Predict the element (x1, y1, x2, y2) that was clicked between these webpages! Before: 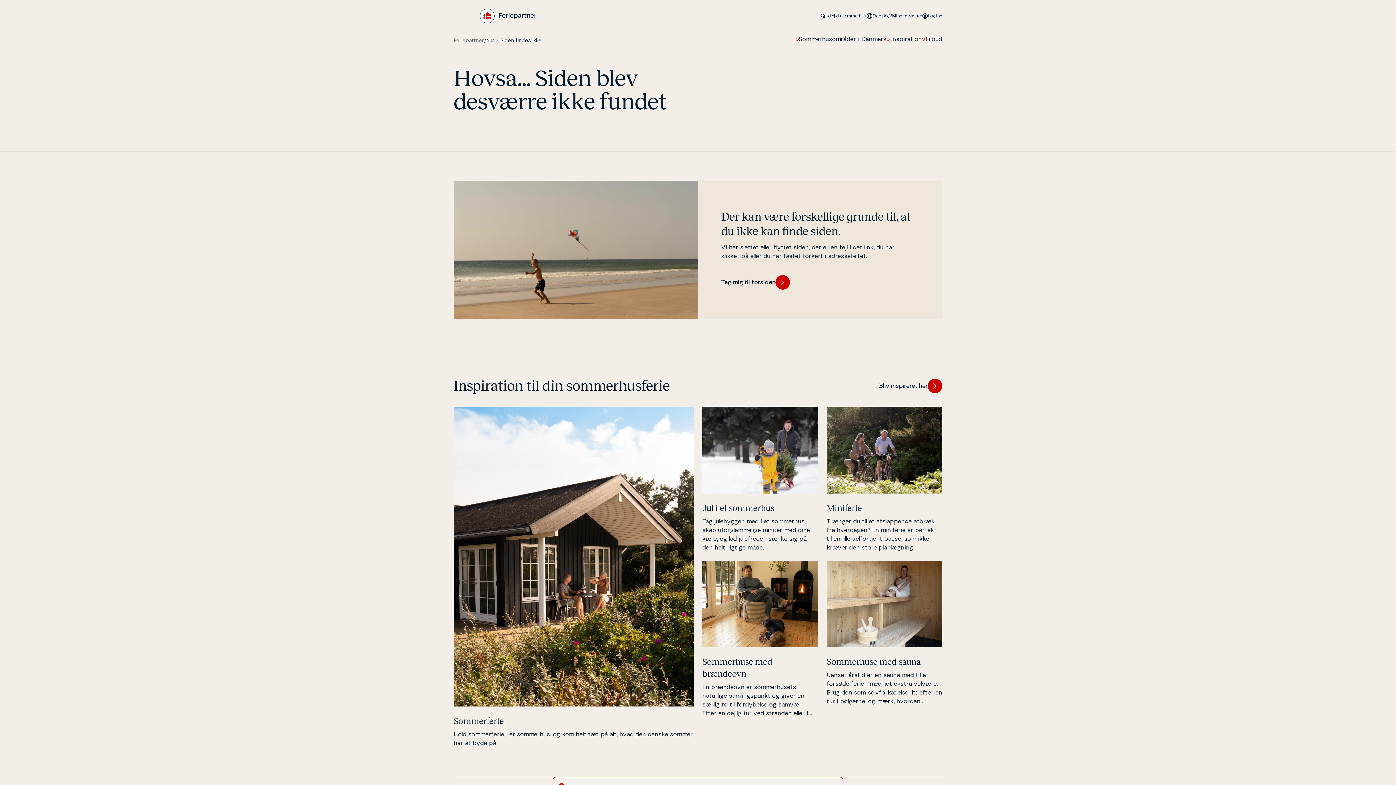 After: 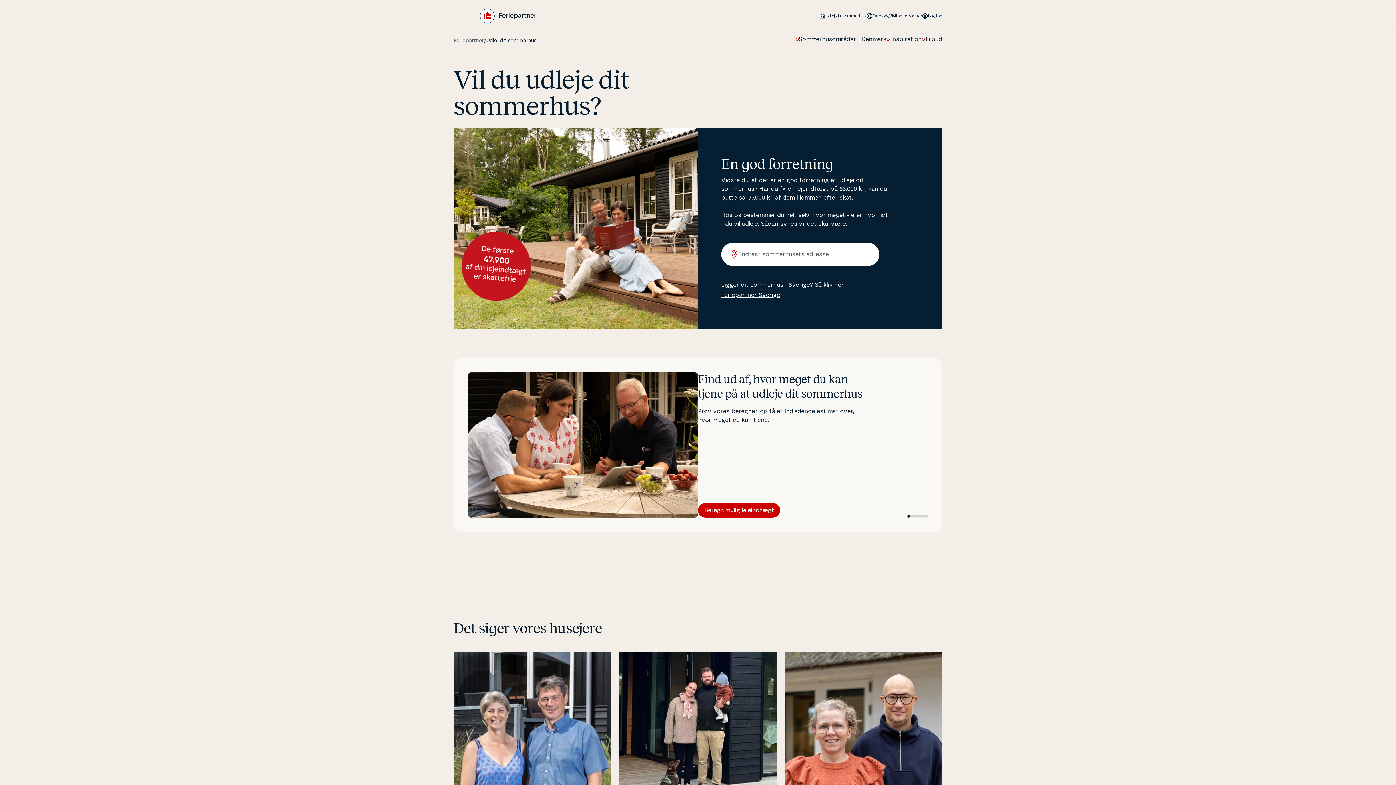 Action: bbox: (819, 13, 866, 18) label: Udlej dit sommerhus